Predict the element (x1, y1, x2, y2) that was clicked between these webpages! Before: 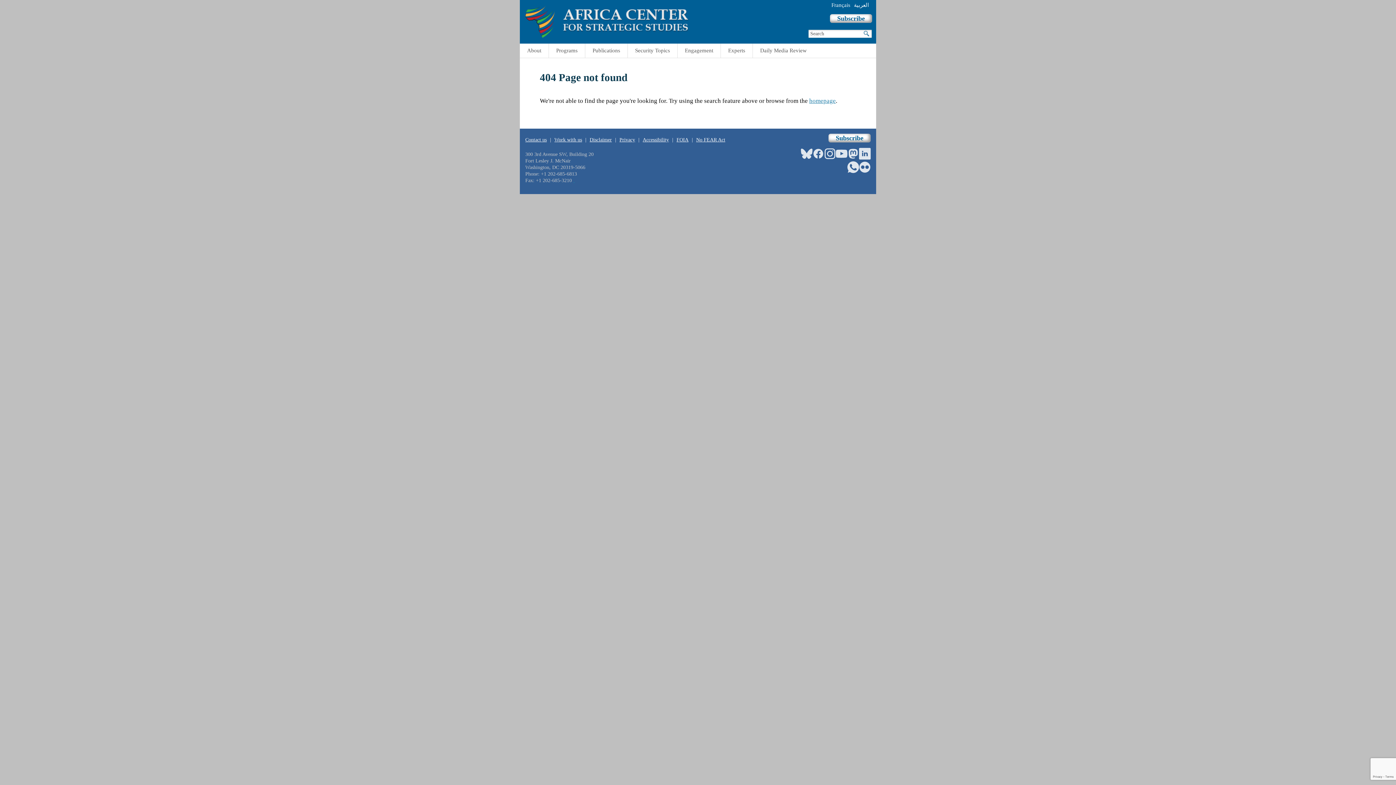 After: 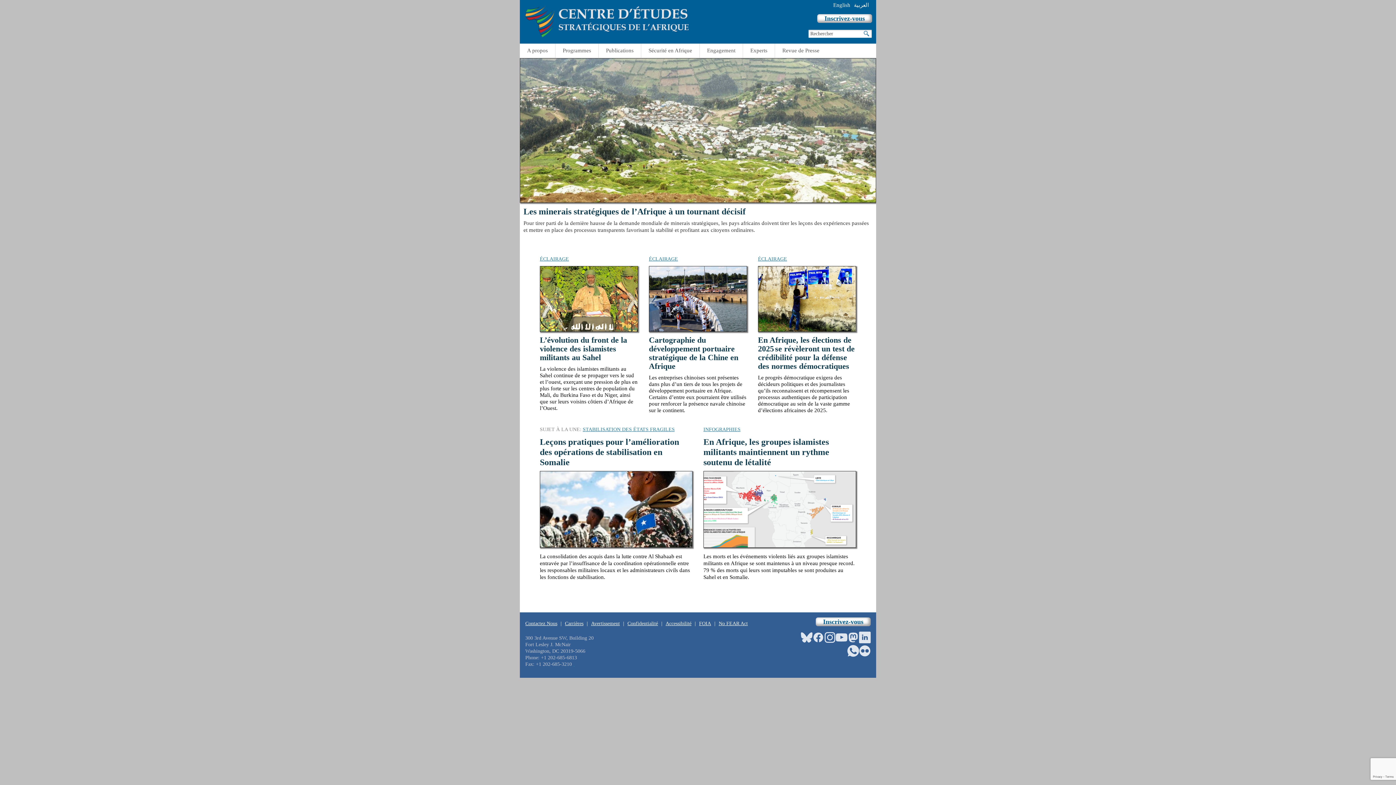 Action: label: Français bbox: (828, 2, 850, 8)